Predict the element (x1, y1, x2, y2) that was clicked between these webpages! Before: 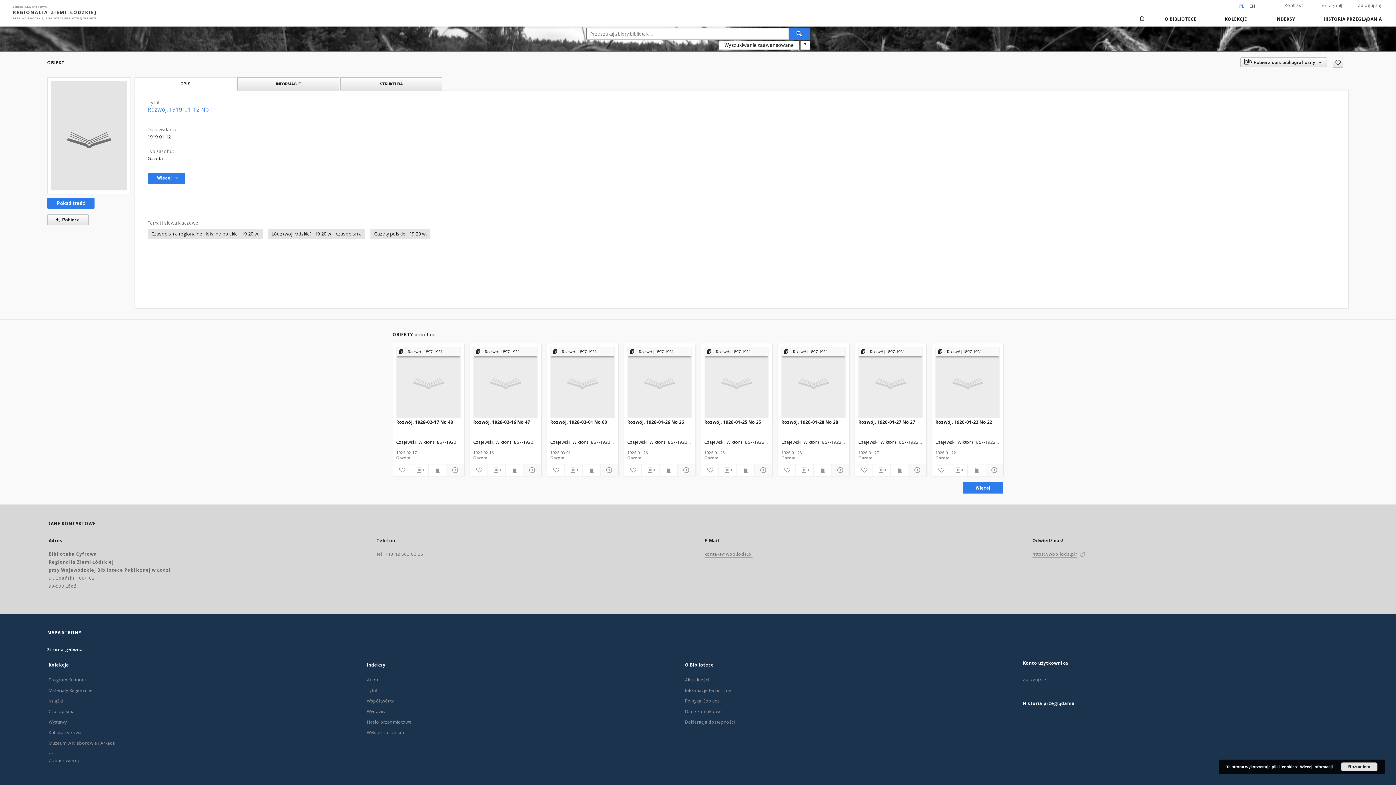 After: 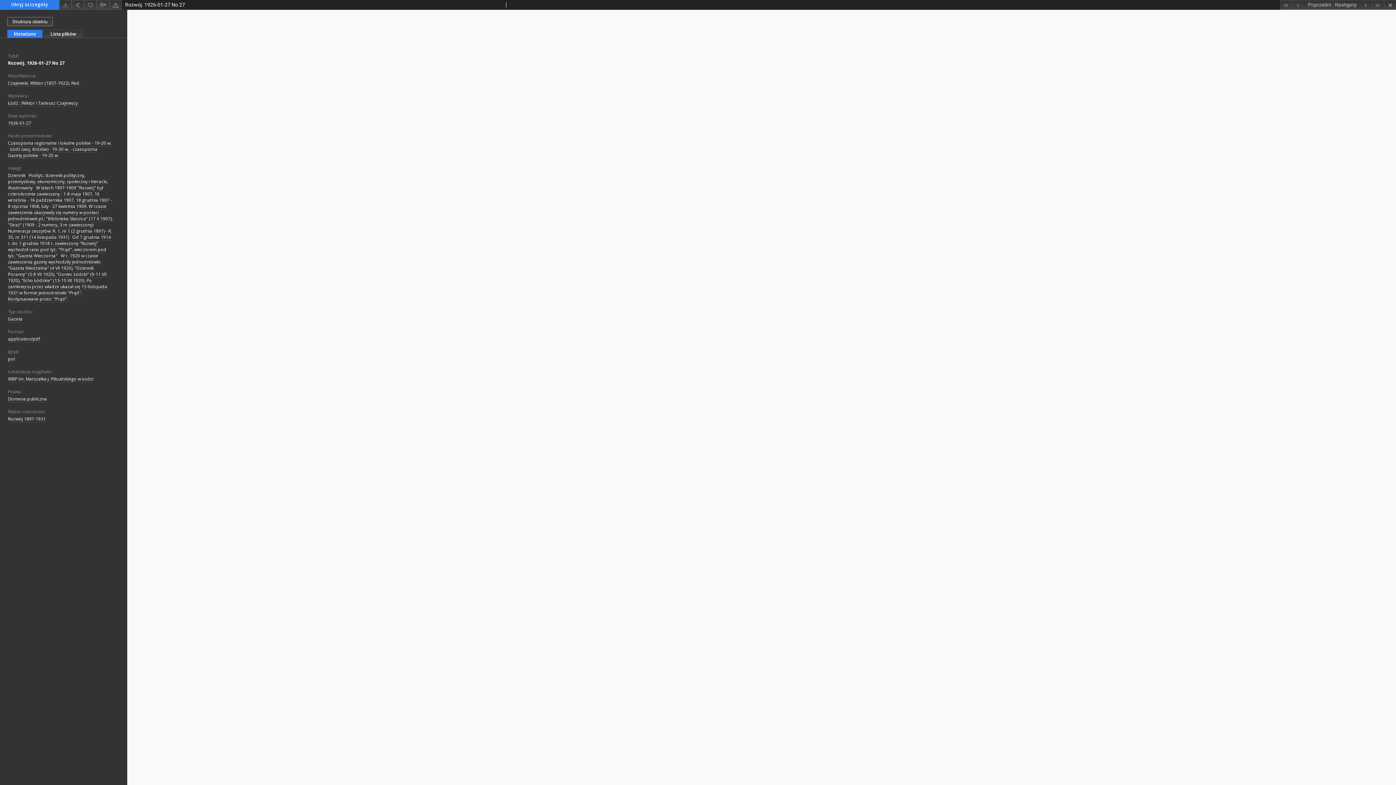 Action: bbox: (890, 465, 908, 474)